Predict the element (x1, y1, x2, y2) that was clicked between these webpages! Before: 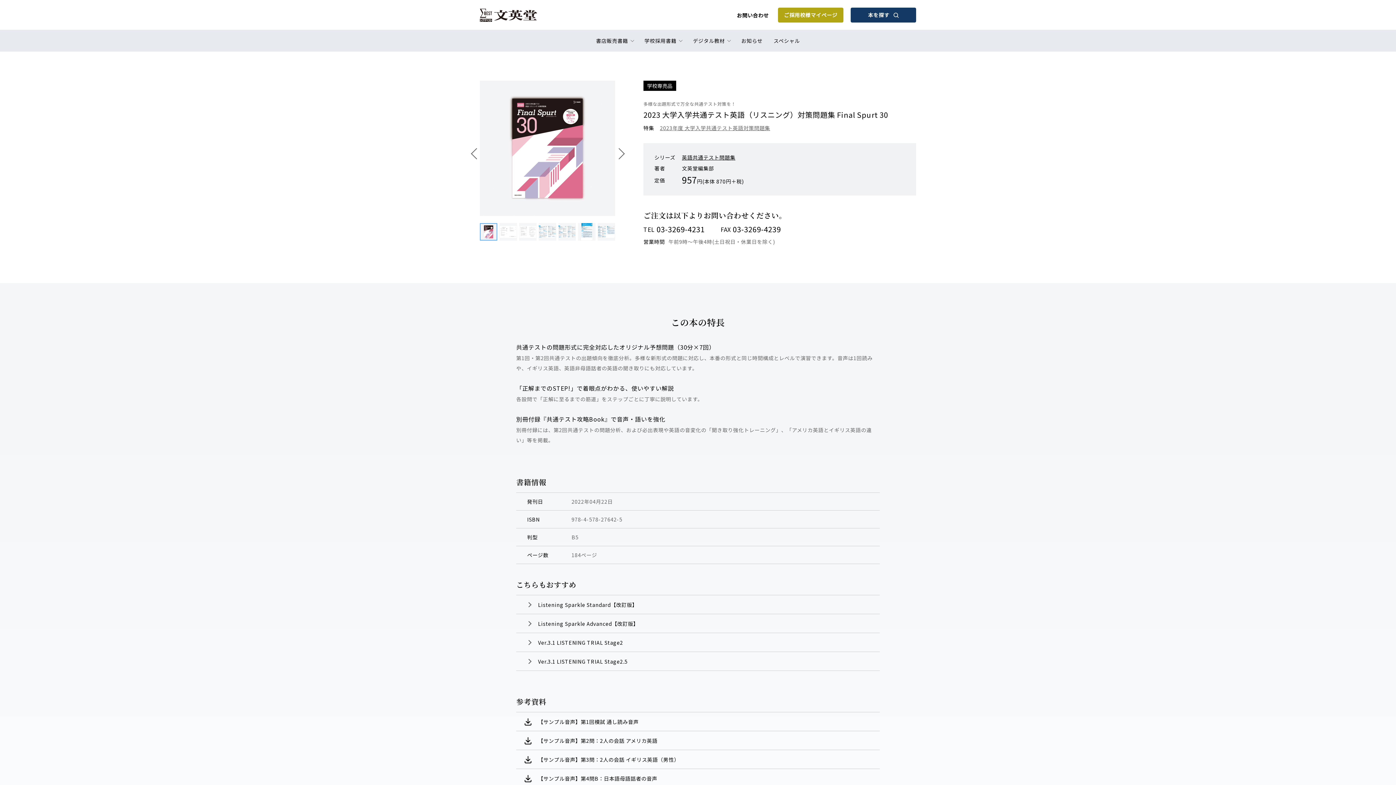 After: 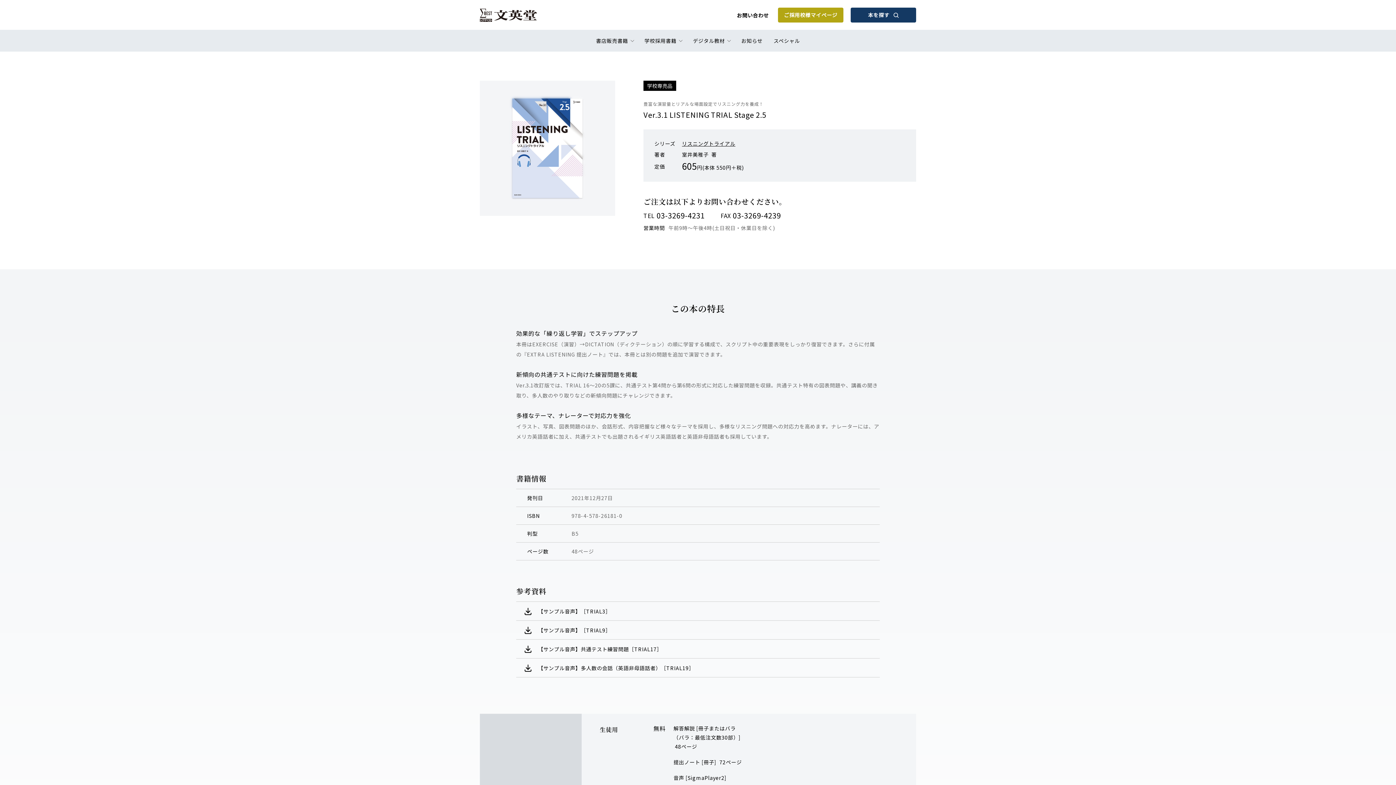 Action: label: Ver.3.1 LISTENING TRIAL Stage2.5 bbox: (527, 656, 627, 666)